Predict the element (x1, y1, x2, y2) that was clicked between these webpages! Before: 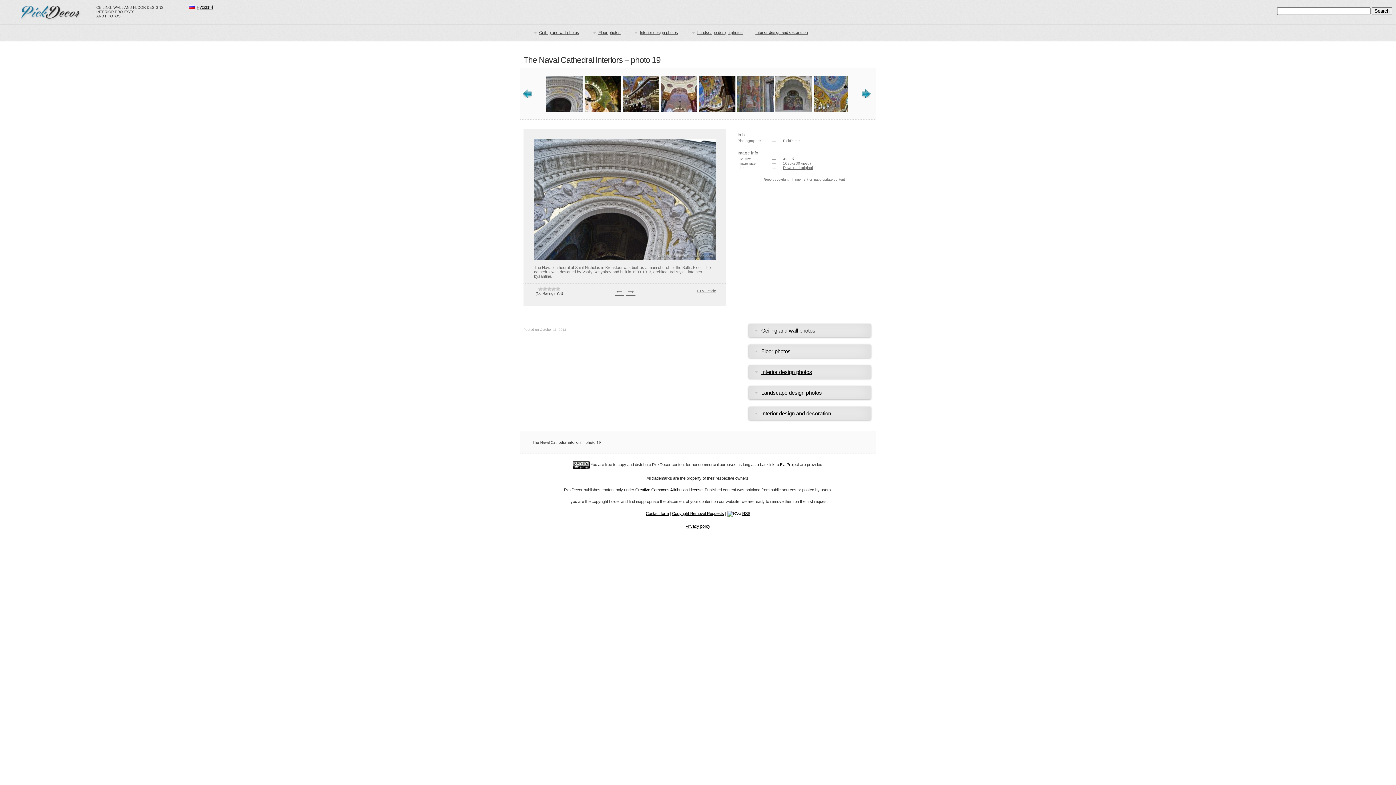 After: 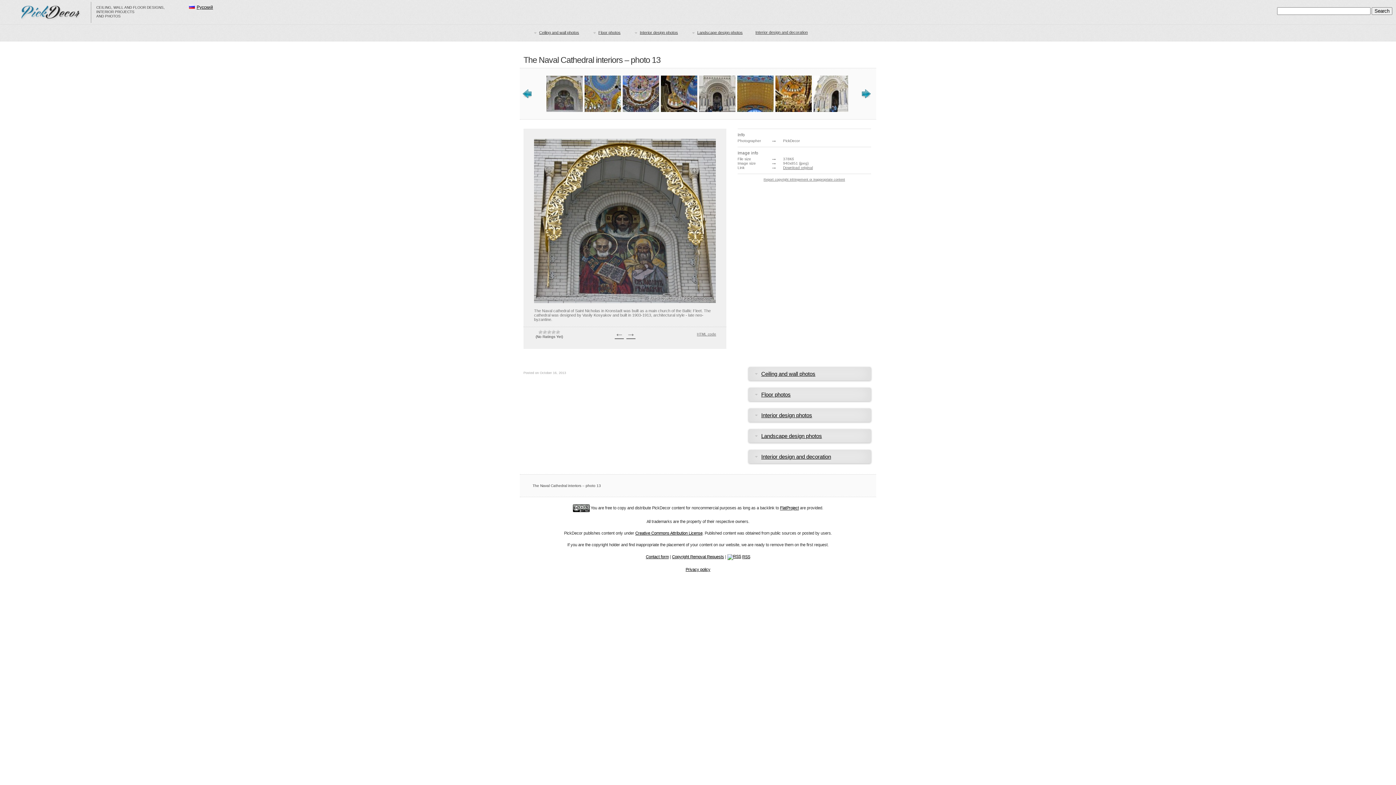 Action: bbox: (775, 108, 811, 113)